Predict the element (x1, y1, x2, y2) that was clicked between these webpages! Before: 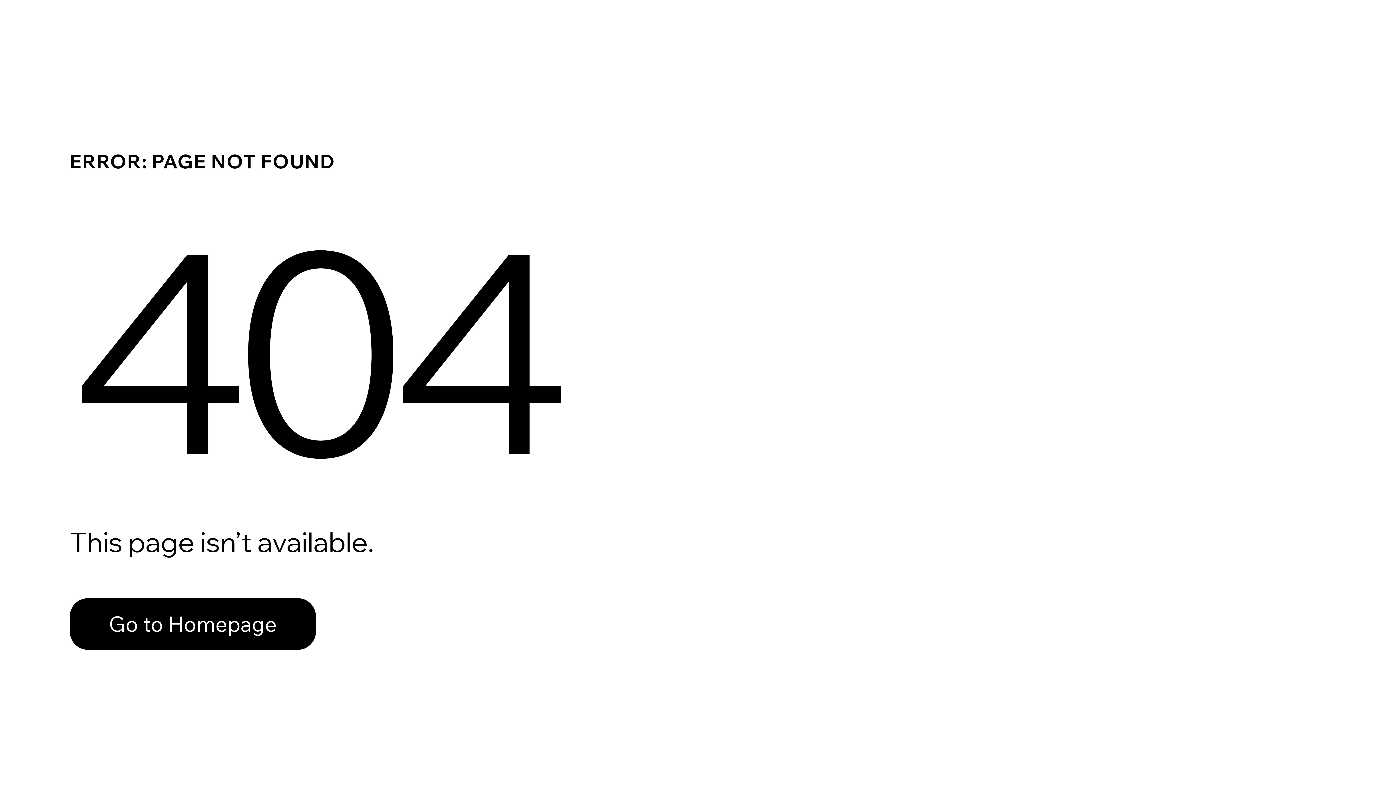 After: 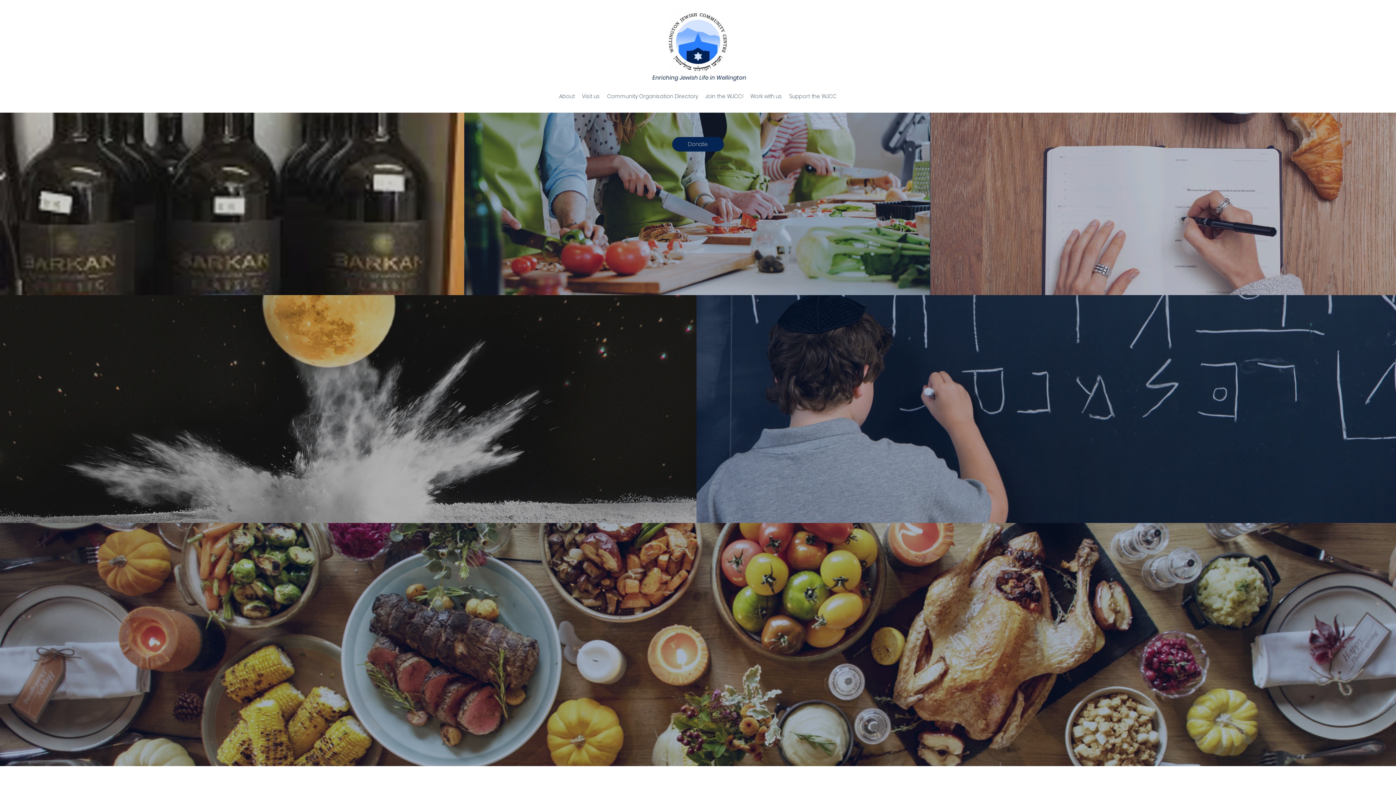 Action: bbox: (69, 582, 768, 659) label: Go to Homepage